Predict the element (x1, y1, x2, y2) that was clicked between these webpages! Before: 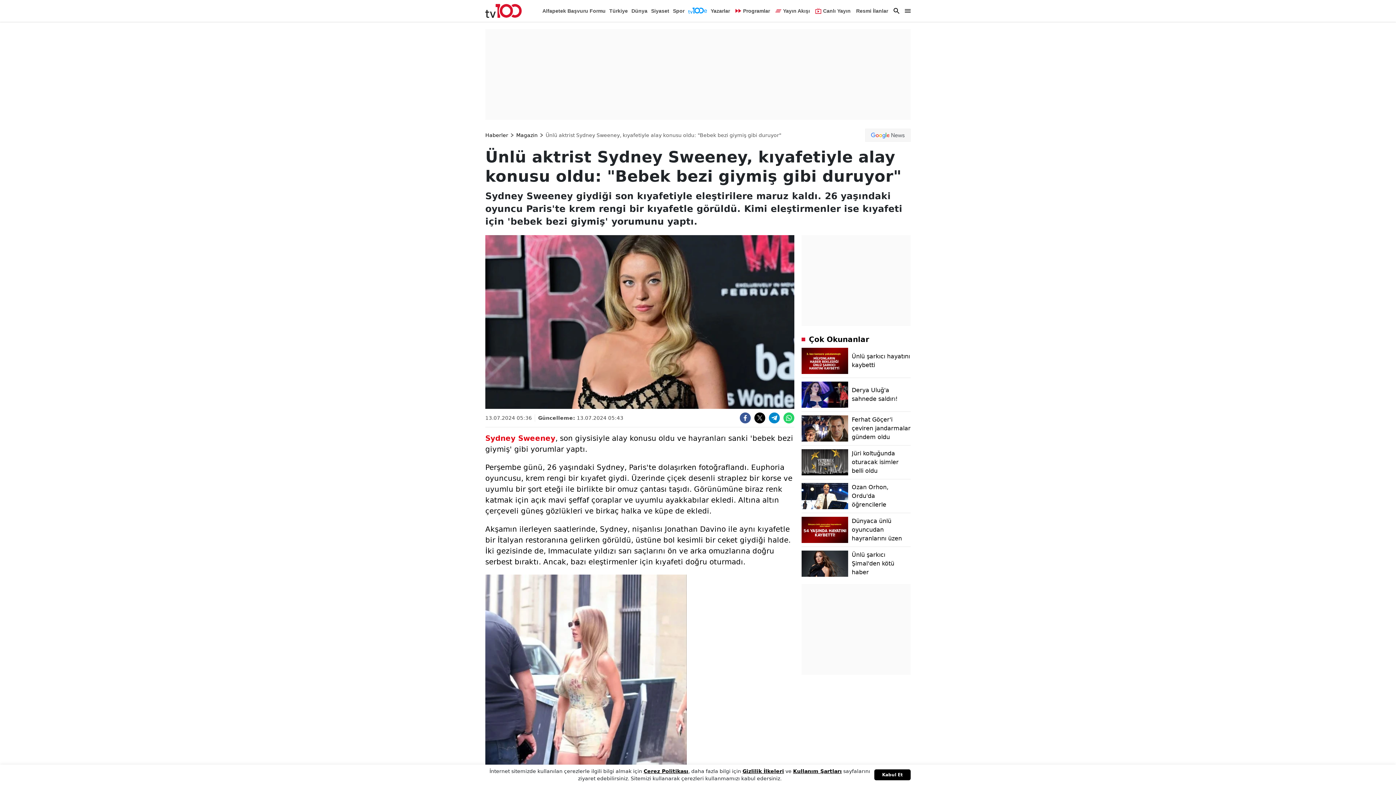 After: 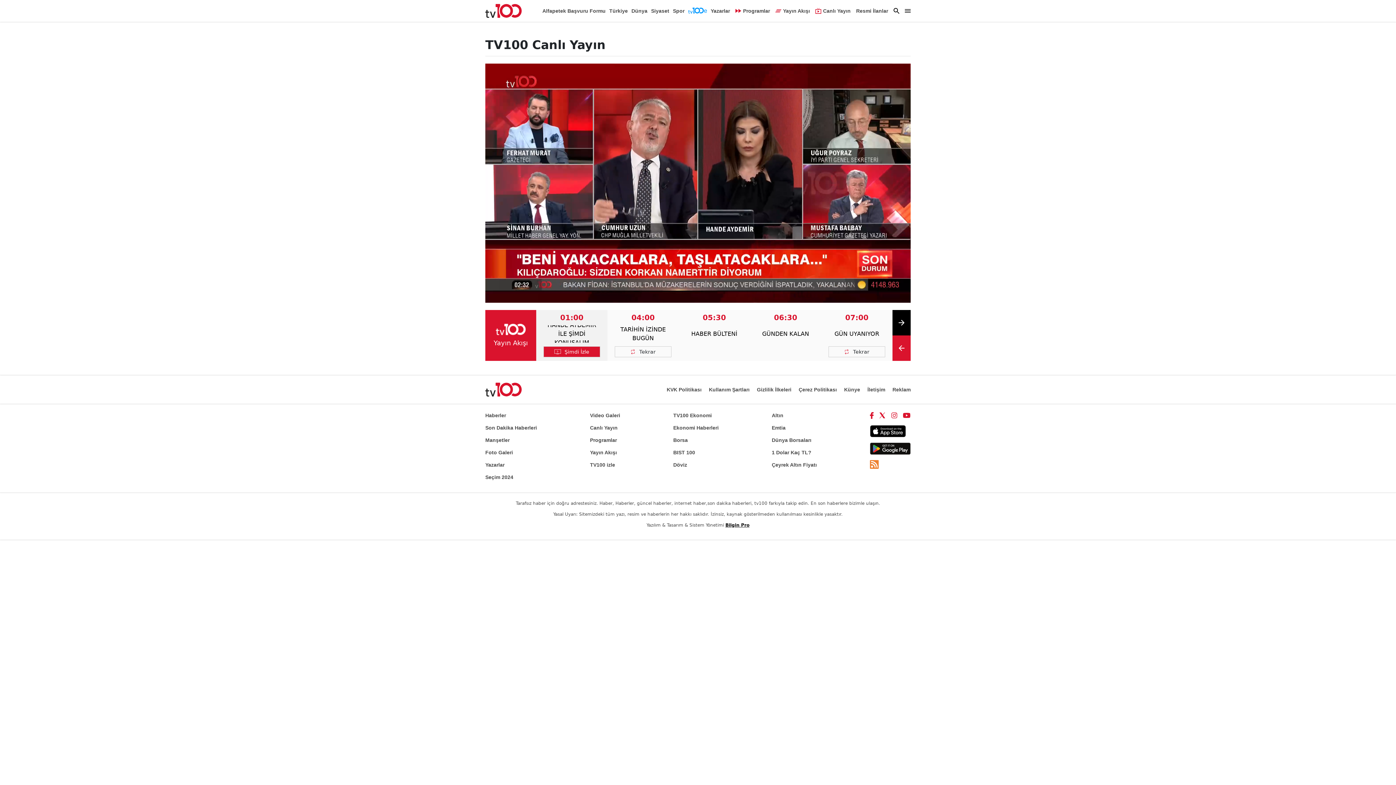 Action: bbox: (815, 5, 850, 16) label: Canlı Yayın